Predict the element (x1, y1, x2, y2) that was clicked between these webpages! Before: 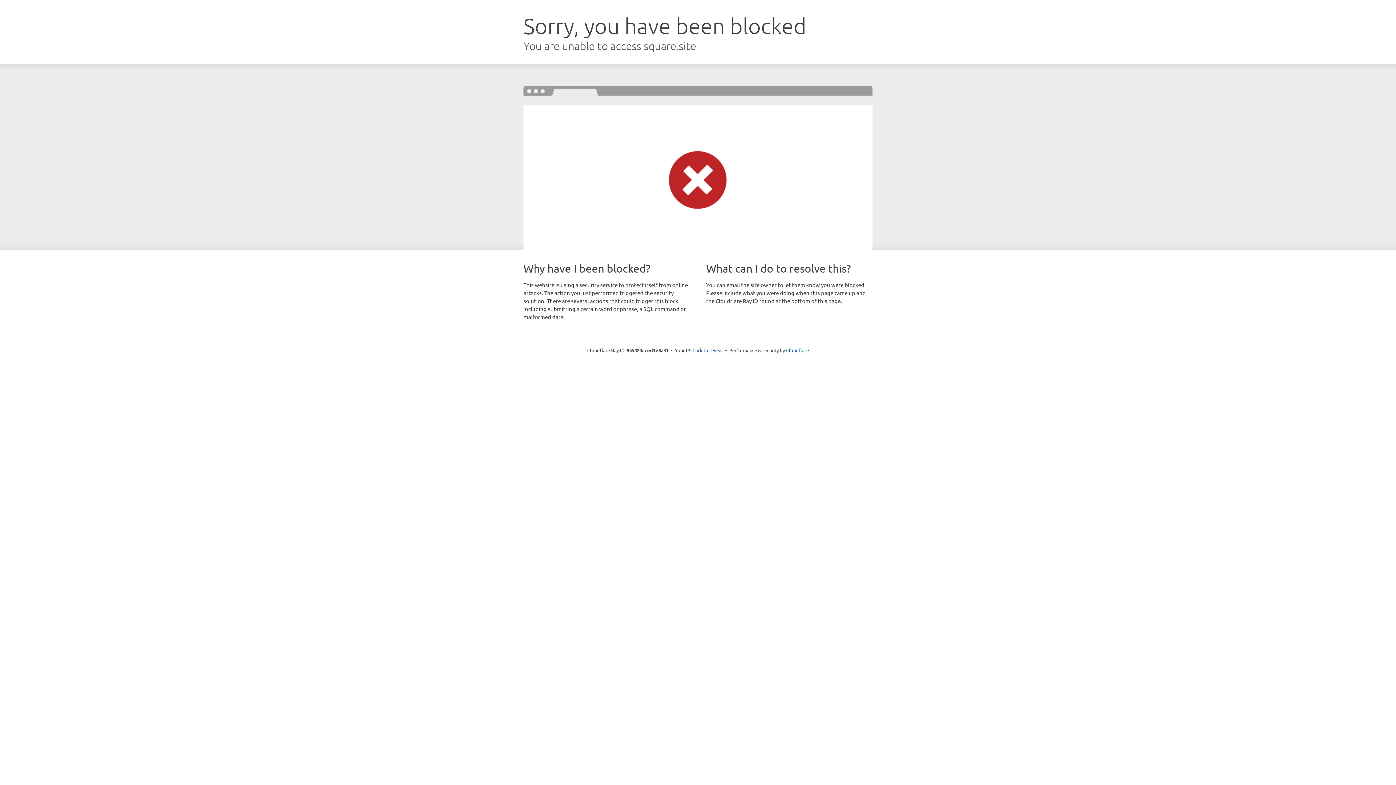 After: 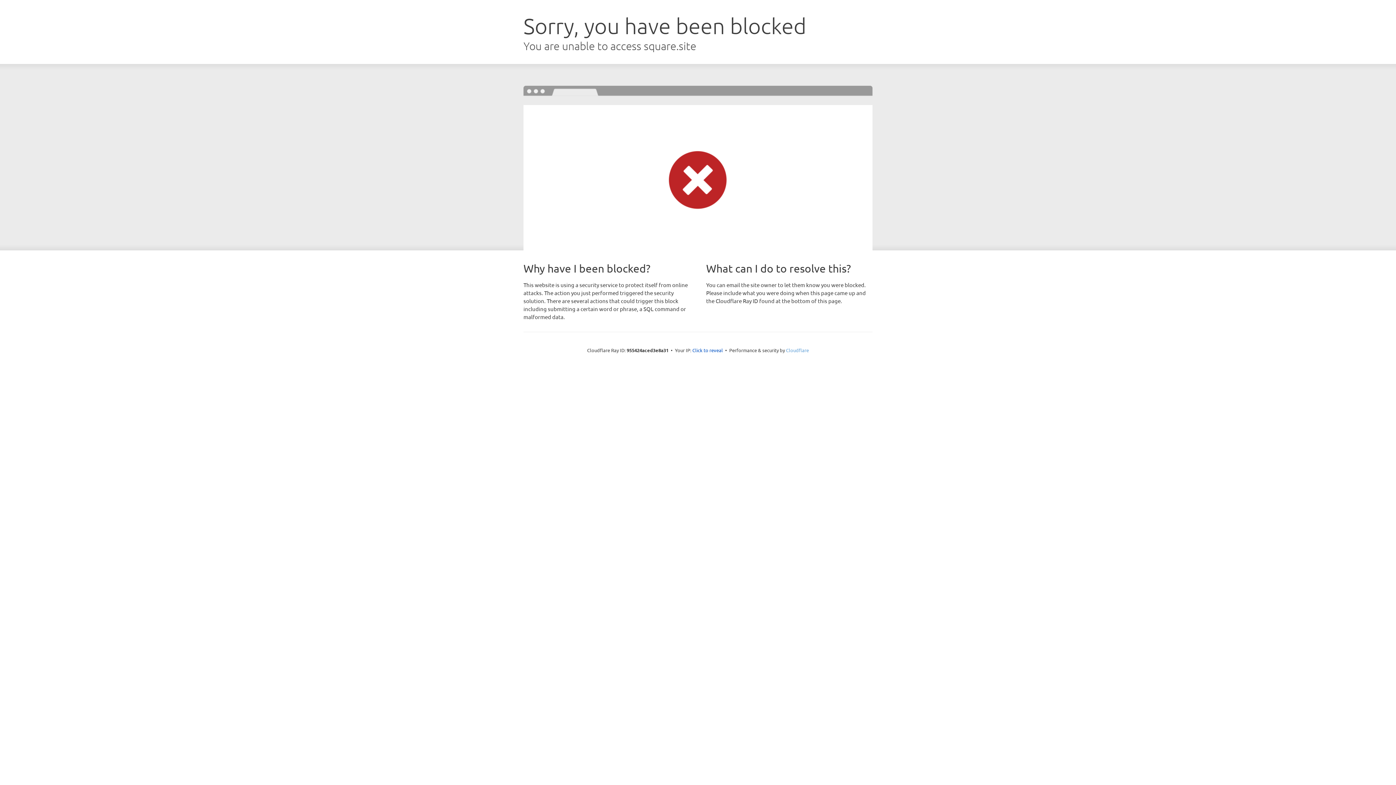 Action: bbox: (786, 347, 809, 353) label: Cloudflare